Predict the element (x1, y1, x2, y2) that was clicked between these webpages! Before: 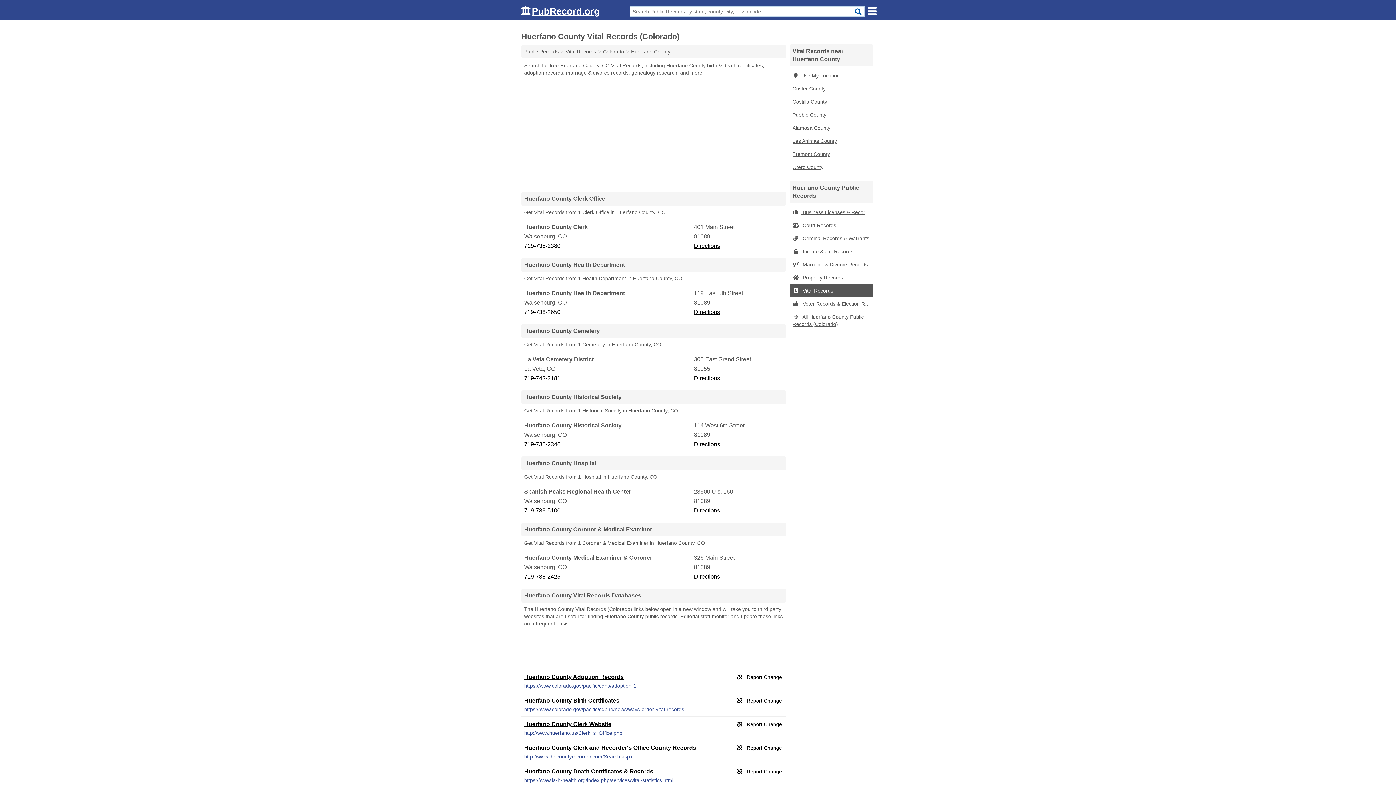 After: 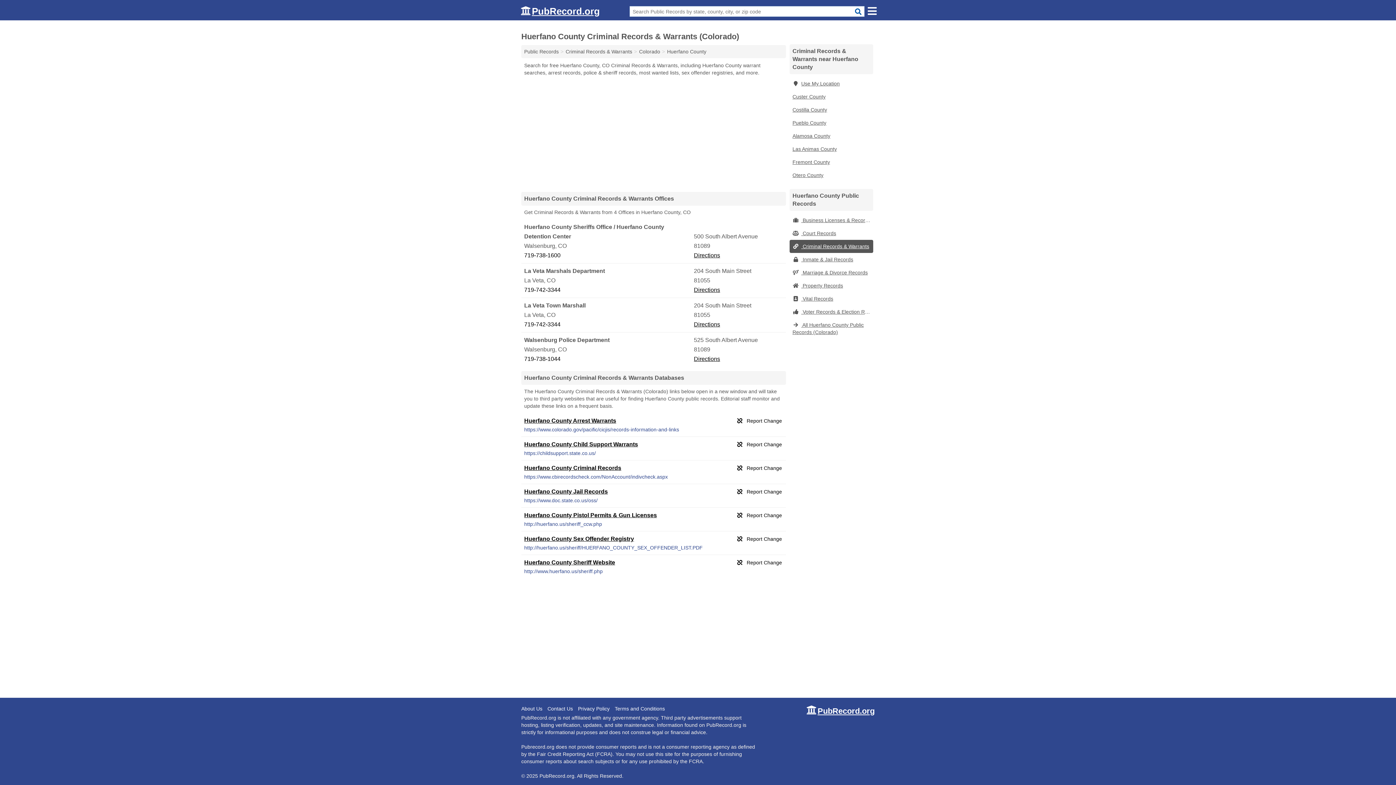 Action: bbox: (789, 232, 873, 245) label:  Criminal Records & Warrants